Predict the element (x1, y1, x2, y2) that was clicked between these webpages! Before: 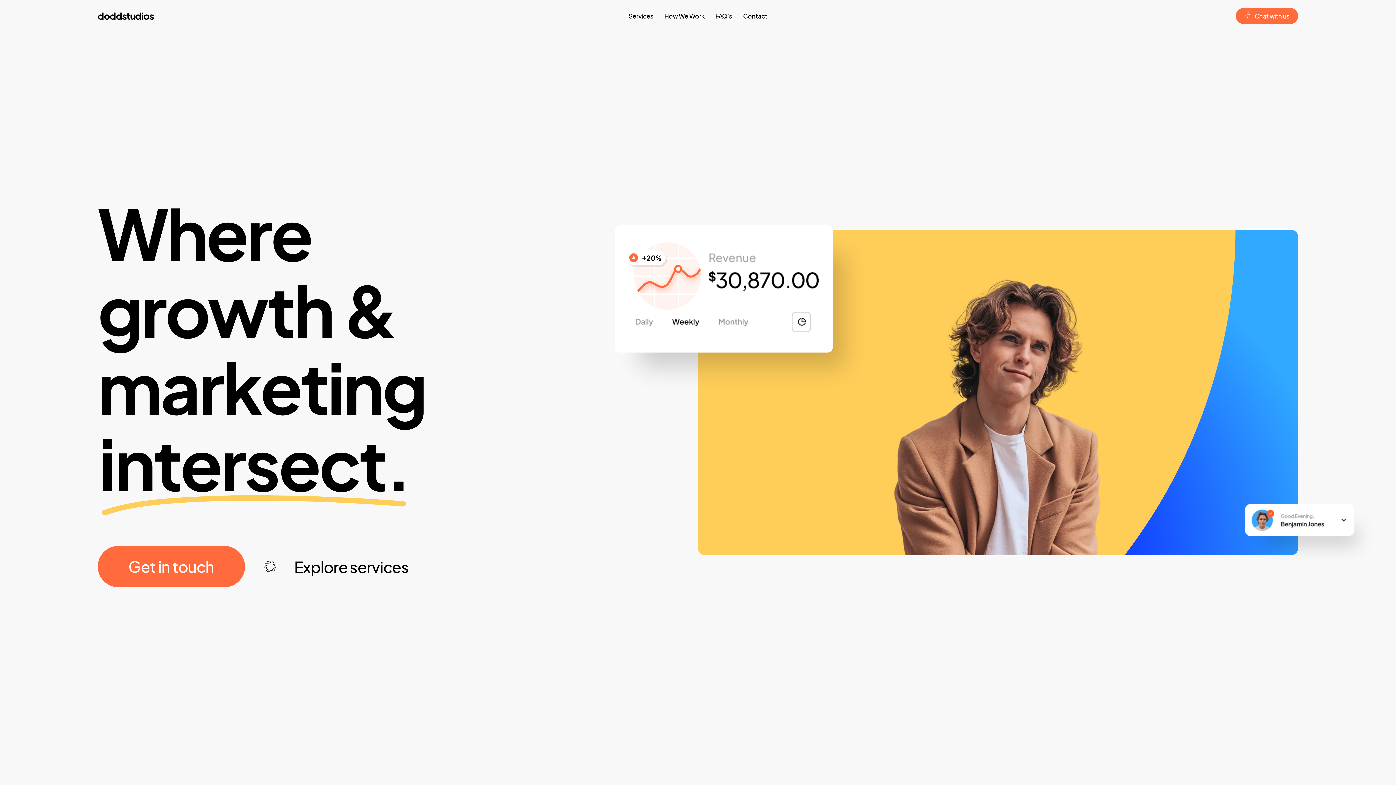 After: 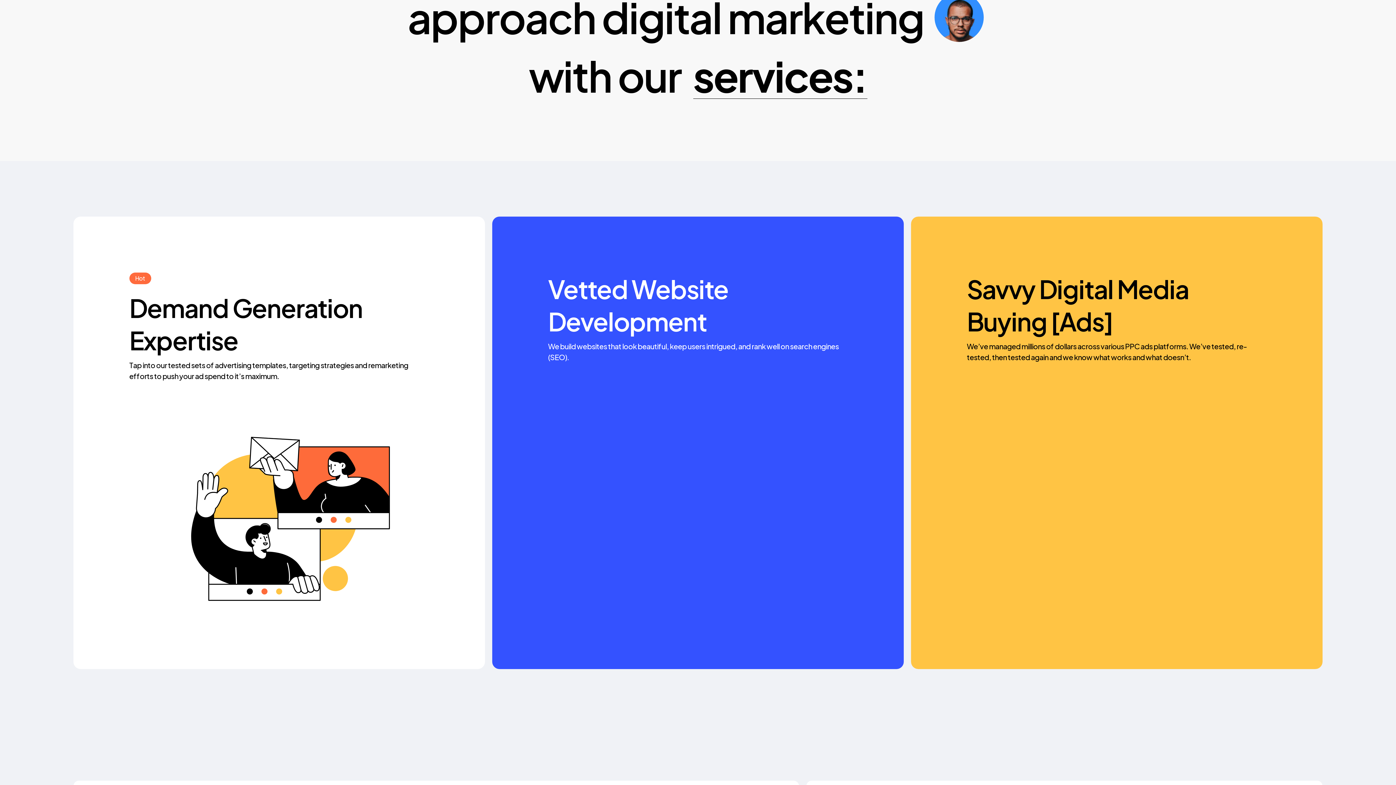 Action: label: Services bbox: (628, 12, 653, 19)